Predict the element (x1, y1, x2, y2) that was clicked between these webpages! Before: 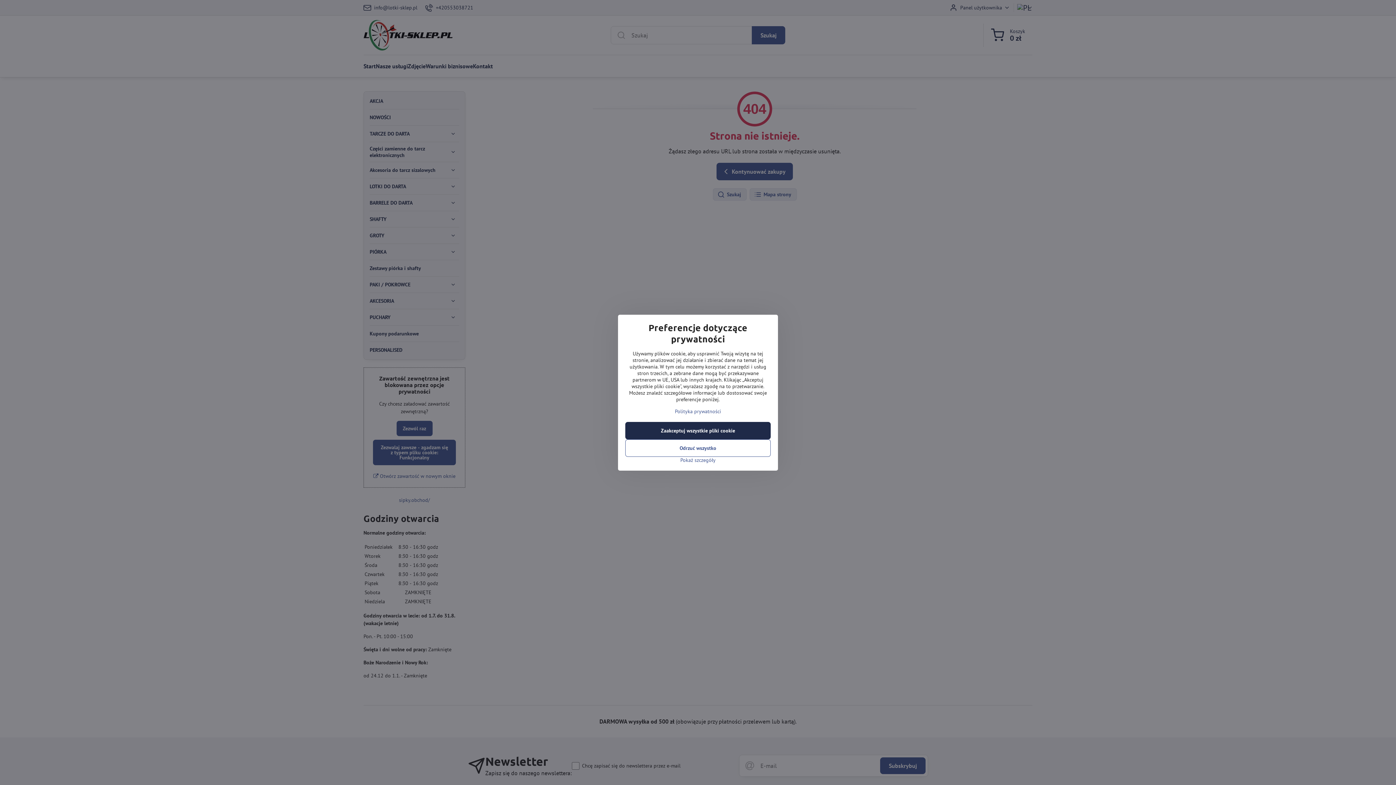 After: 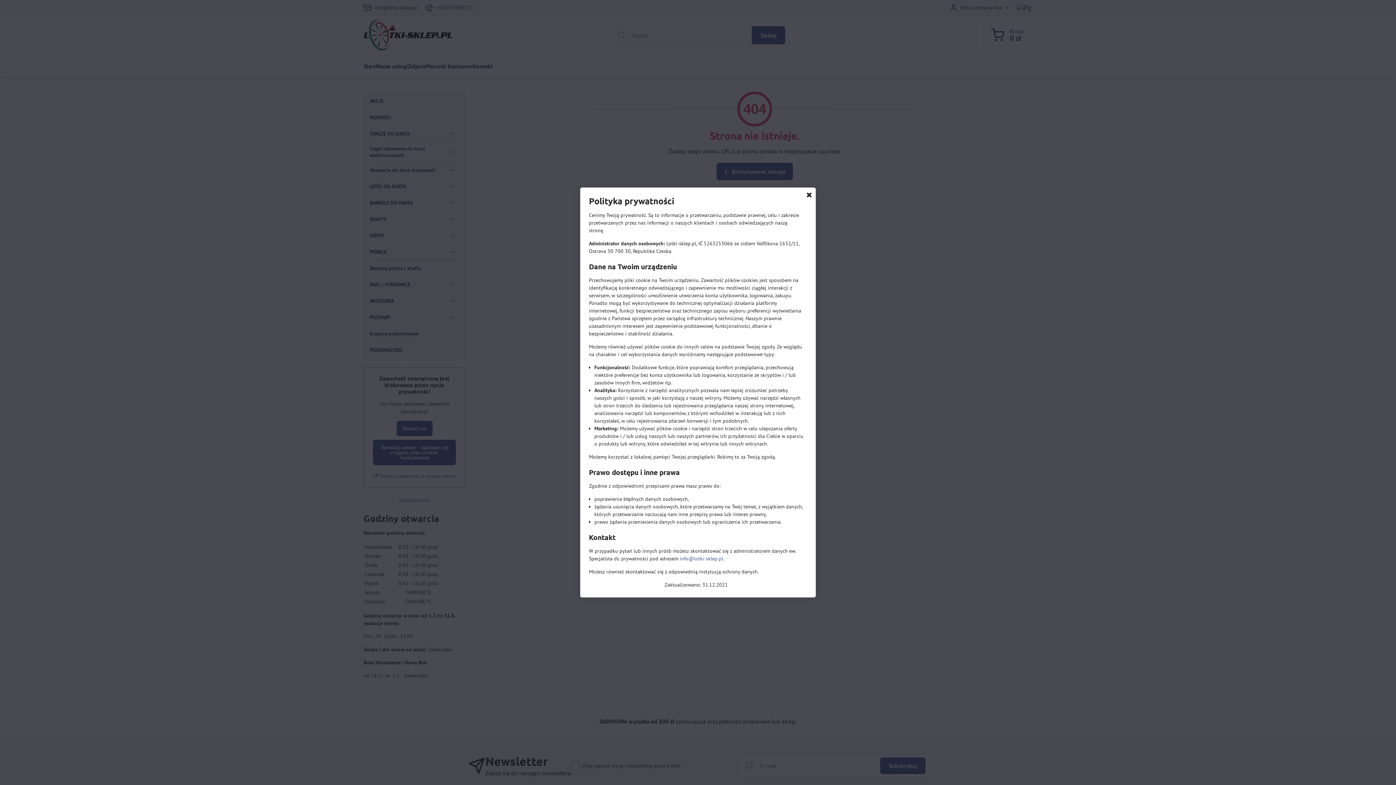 Action: label: Polityka prywatności bbox: (675, 408, 721, 414)